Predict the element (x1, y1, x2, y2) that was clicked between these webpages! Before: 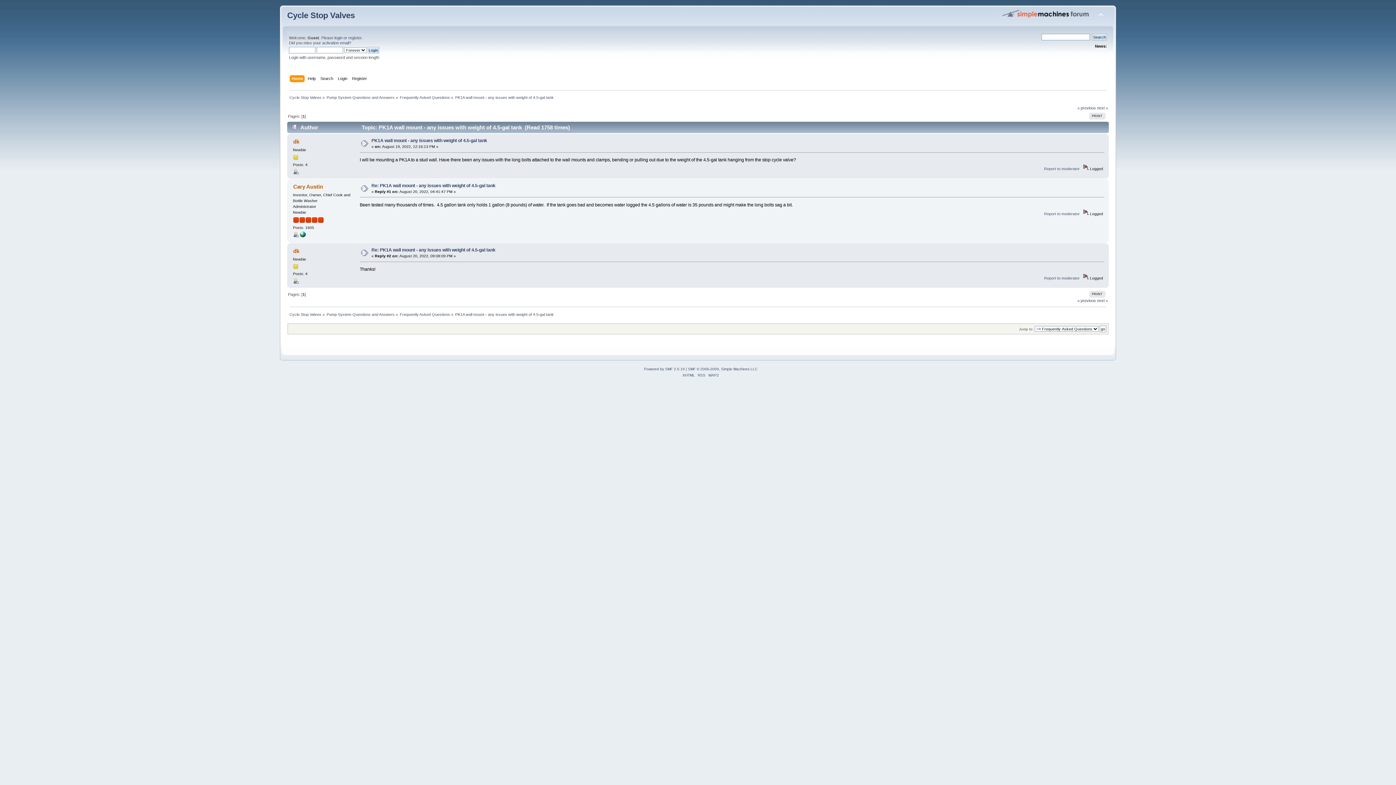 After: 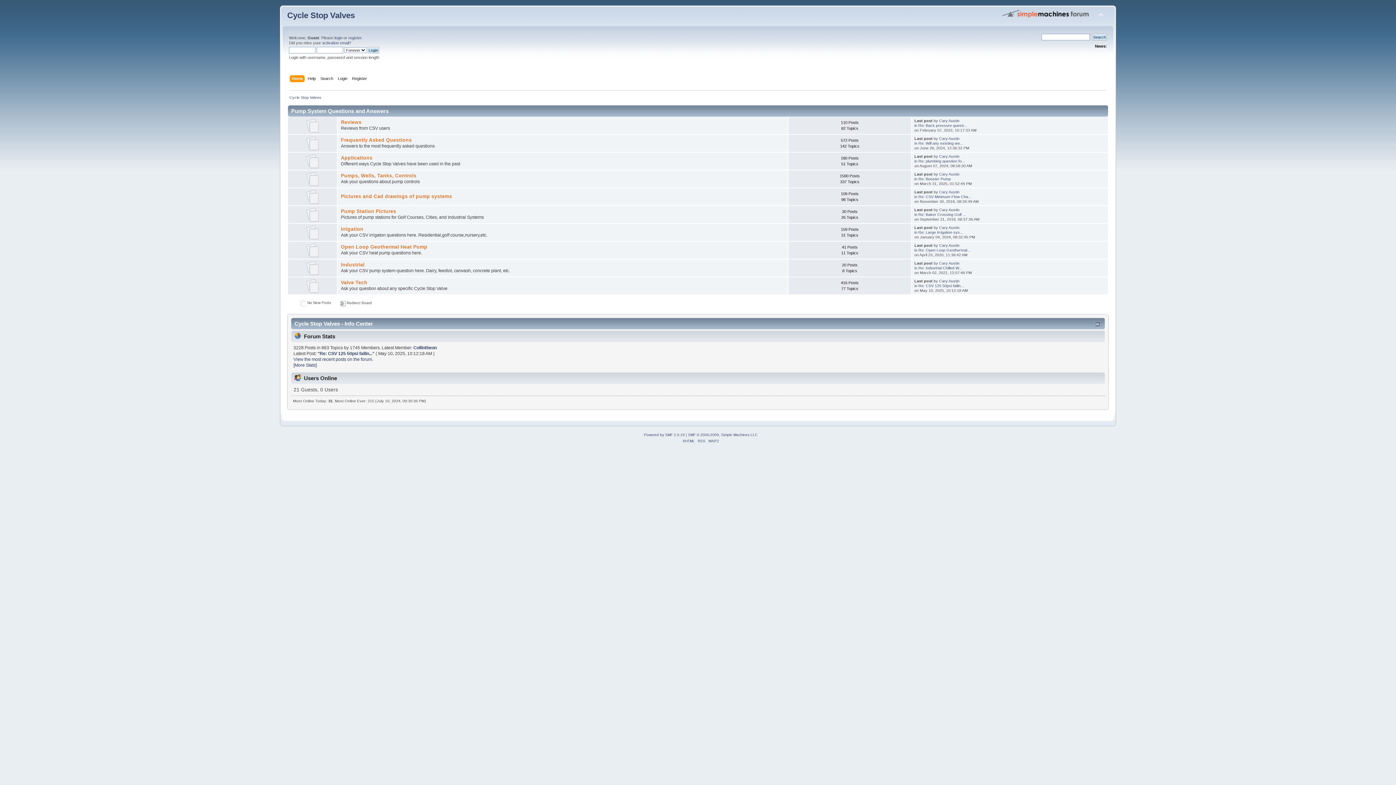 Action: bbox: (289, 95, 321, 99) label: Cycle Stop Valves